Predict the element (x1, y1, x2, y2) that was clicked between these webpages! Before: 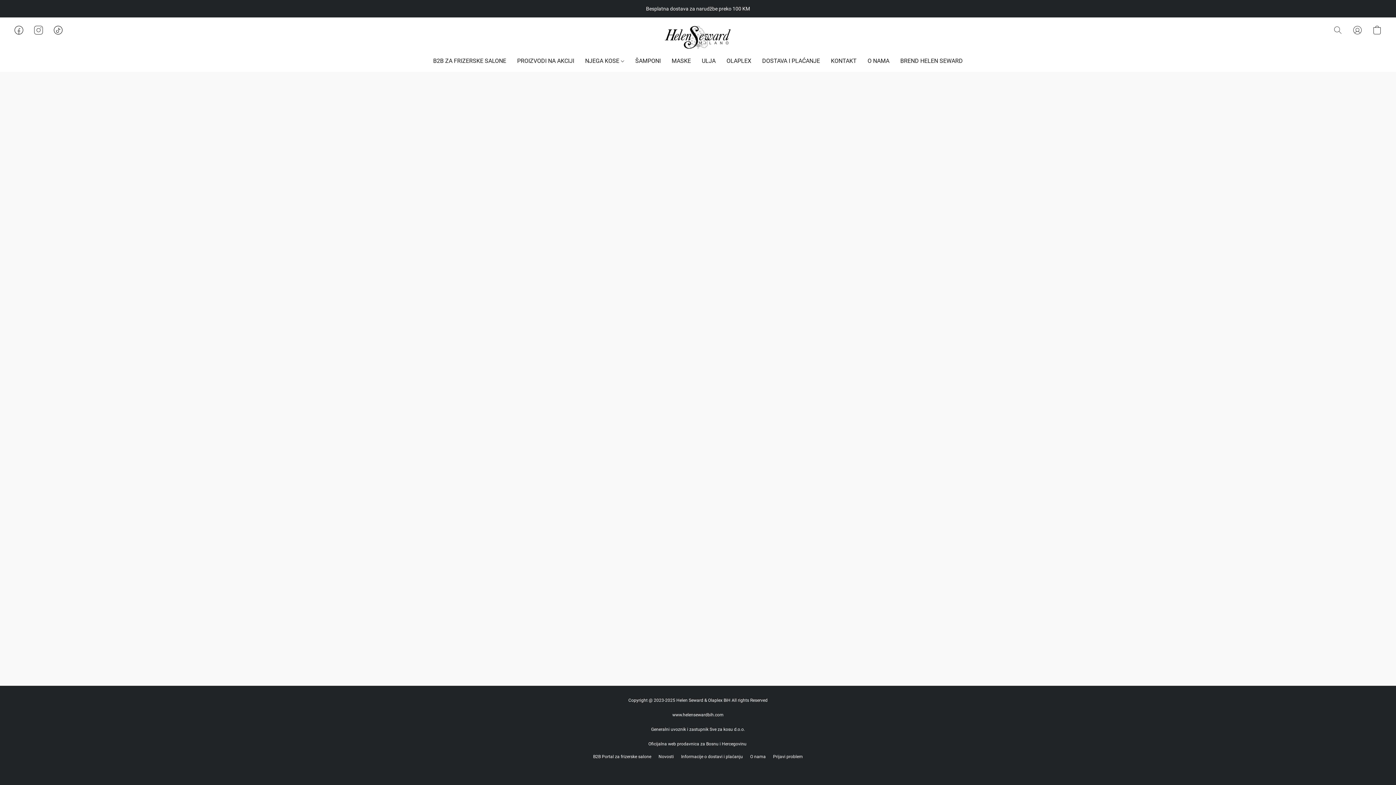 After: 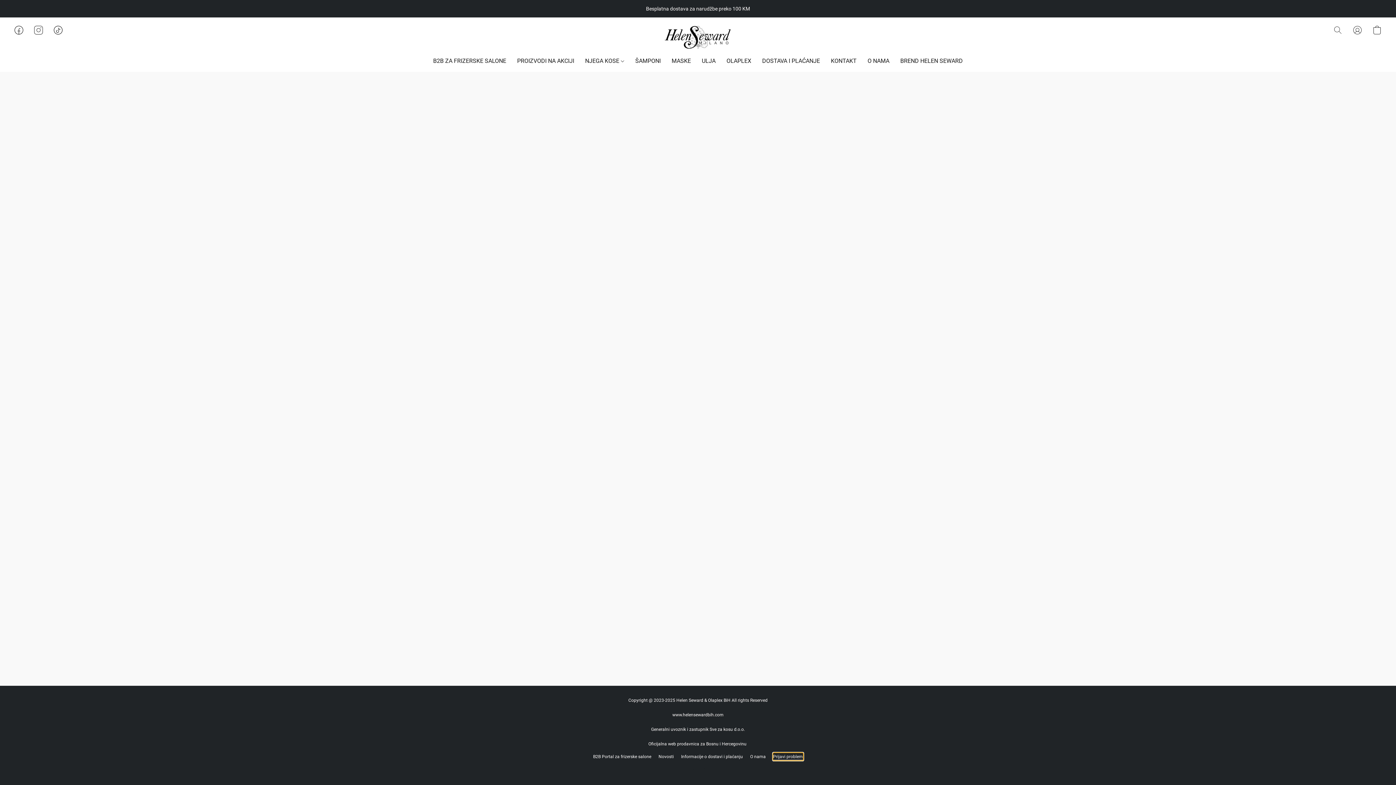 Action: bbox: (773, 753, 803, 760) label: Prijavite kršenje u novoj tablici